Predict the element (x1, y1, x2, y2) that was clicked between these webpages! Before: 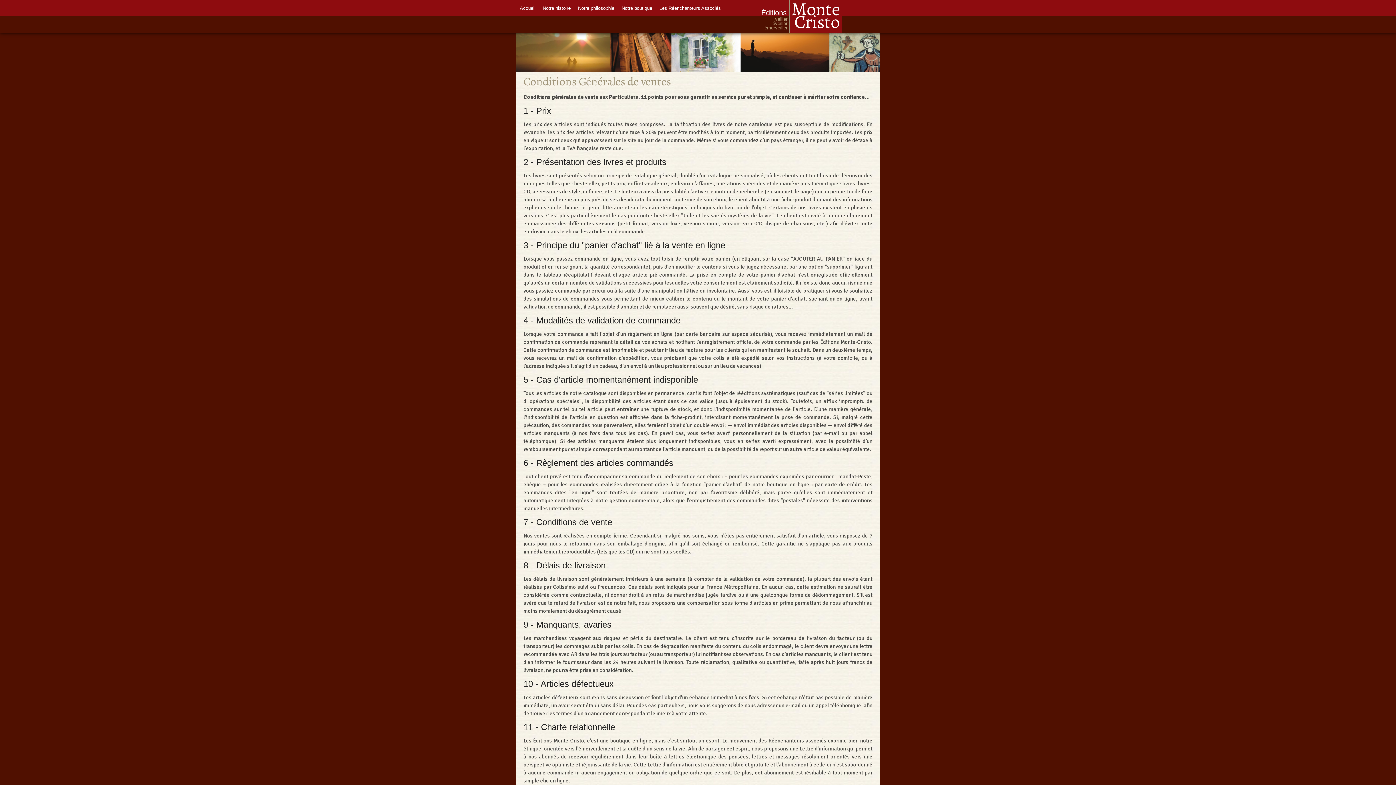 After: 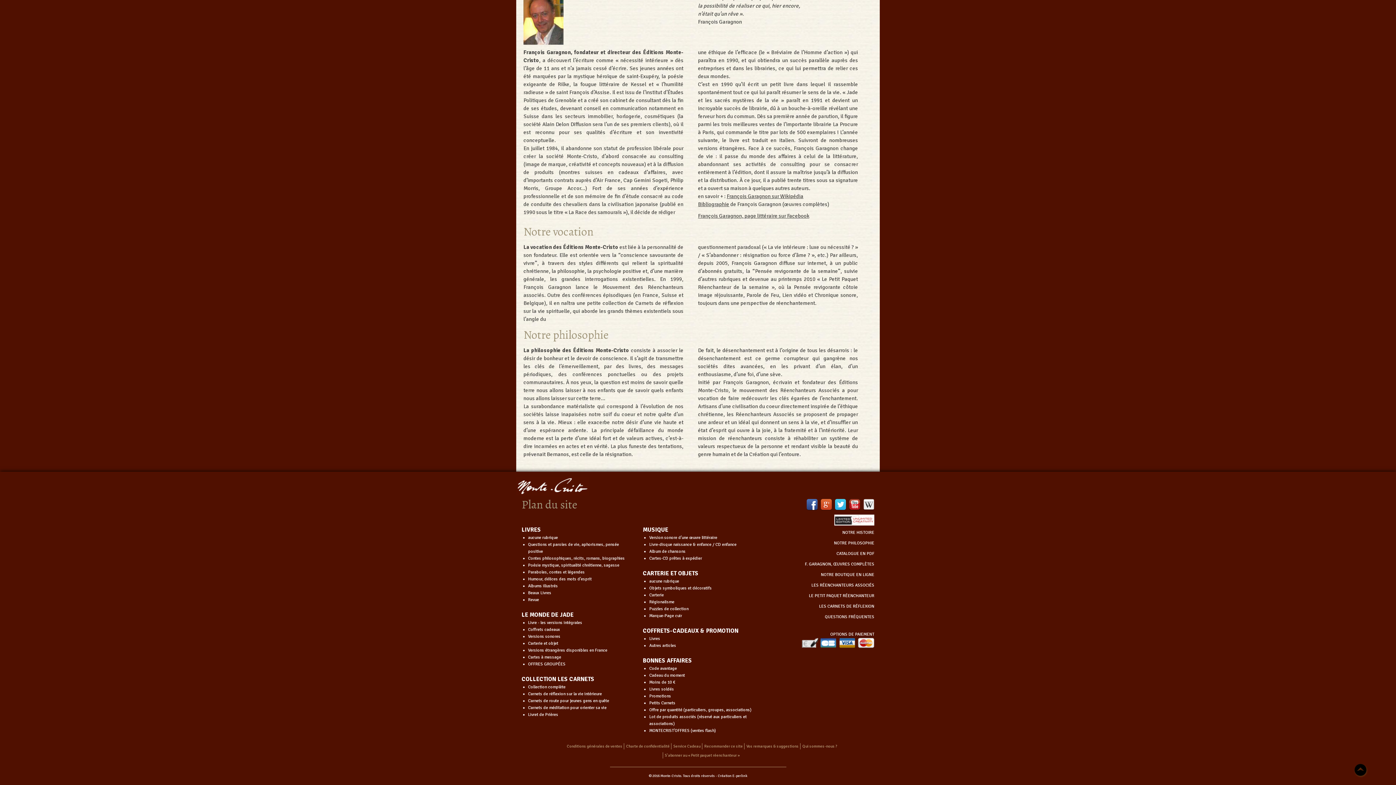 Action: bbox: (574, 0, 618, 16) label: Notre philosophie